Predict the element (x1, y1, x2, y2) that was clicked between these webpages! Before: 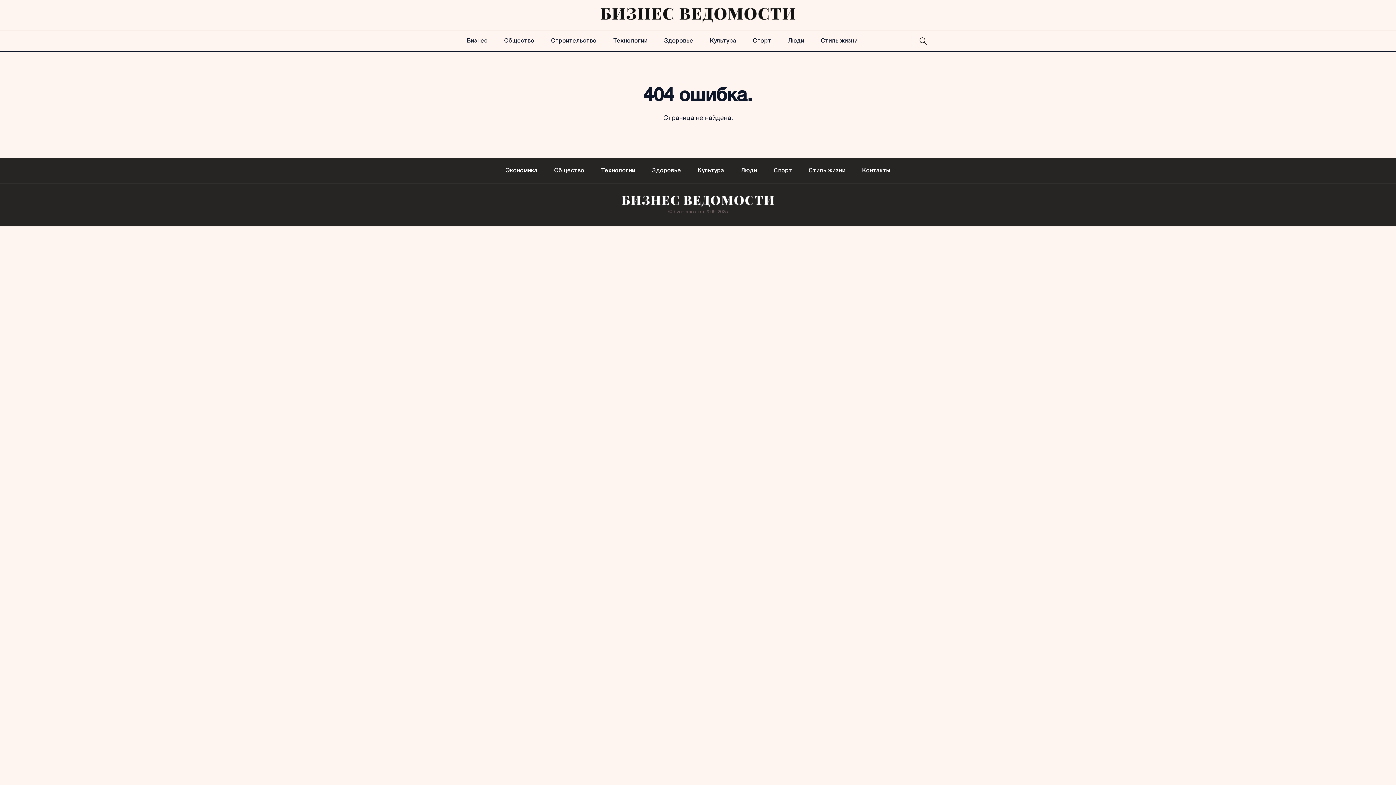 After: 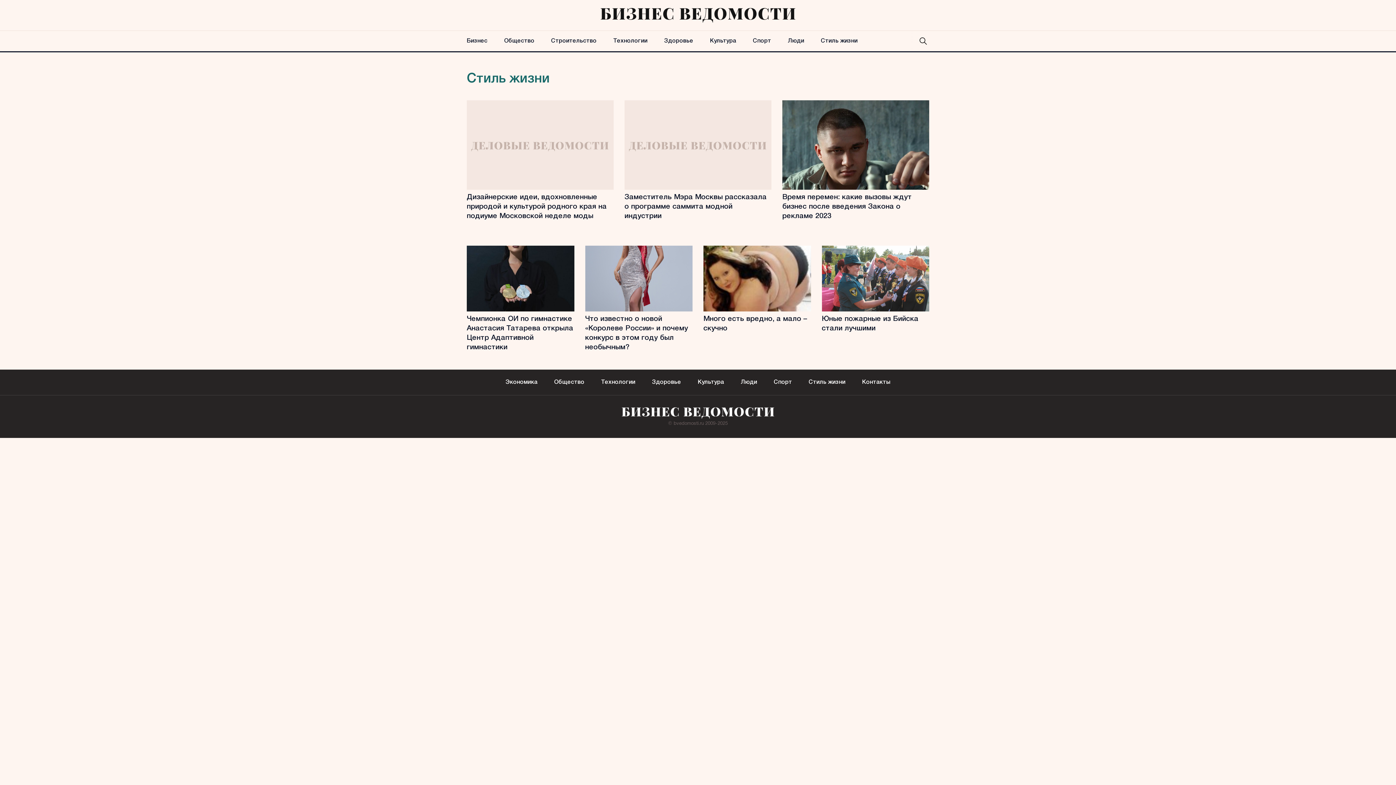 Action: bbox: (808, 158, 845, 183) label: Стиль жизни